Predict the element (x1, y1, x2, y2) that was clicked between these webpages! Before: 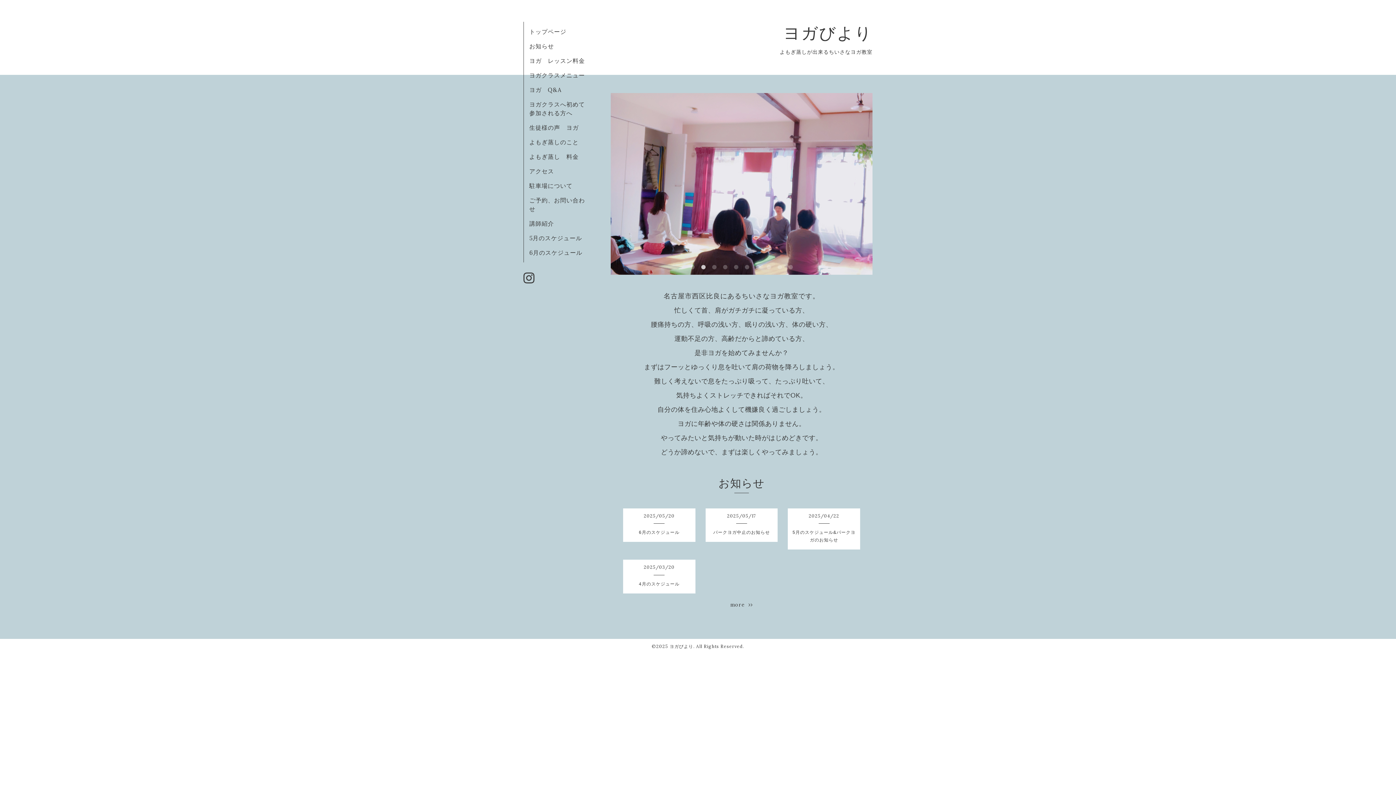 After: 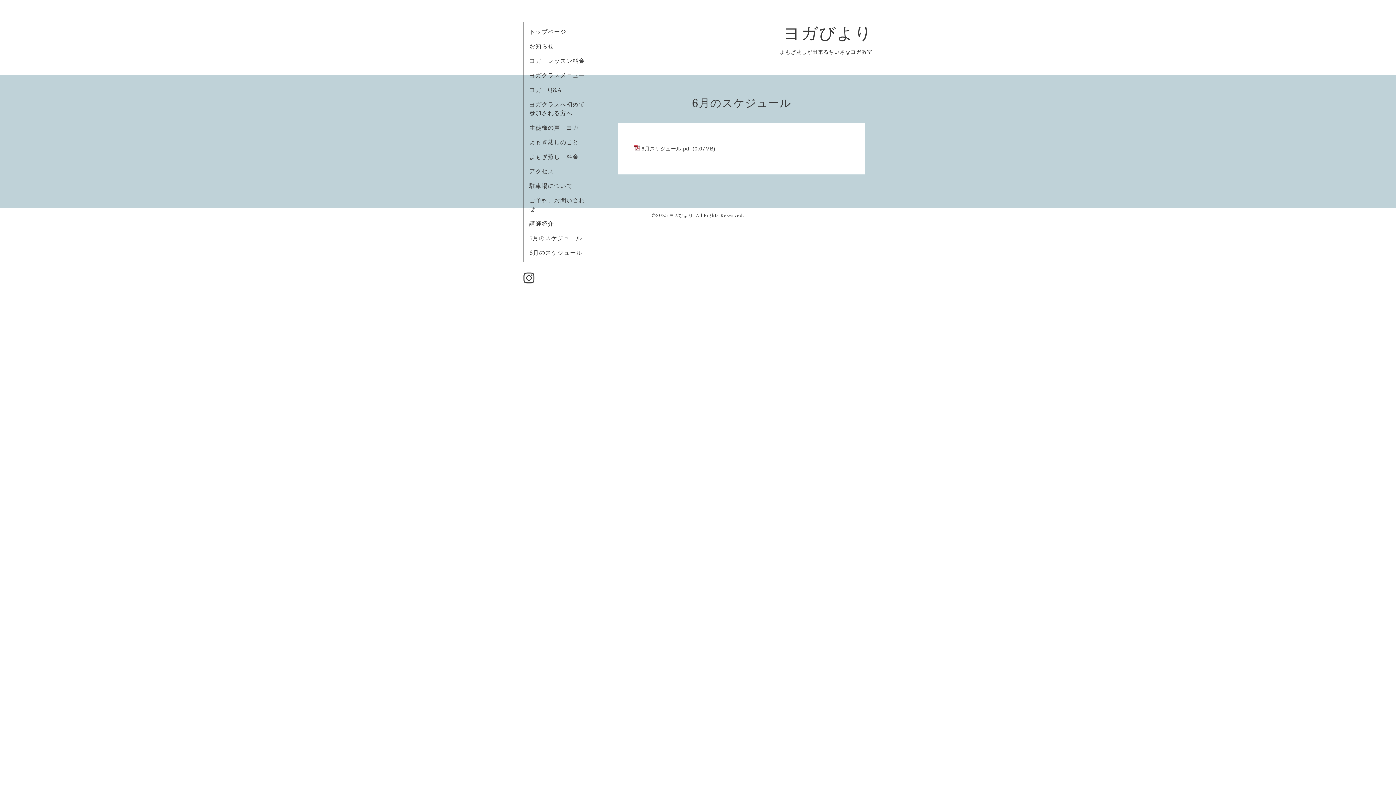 Action: bbox: (529, 249, 582, 256) label: 6月のスケジュール